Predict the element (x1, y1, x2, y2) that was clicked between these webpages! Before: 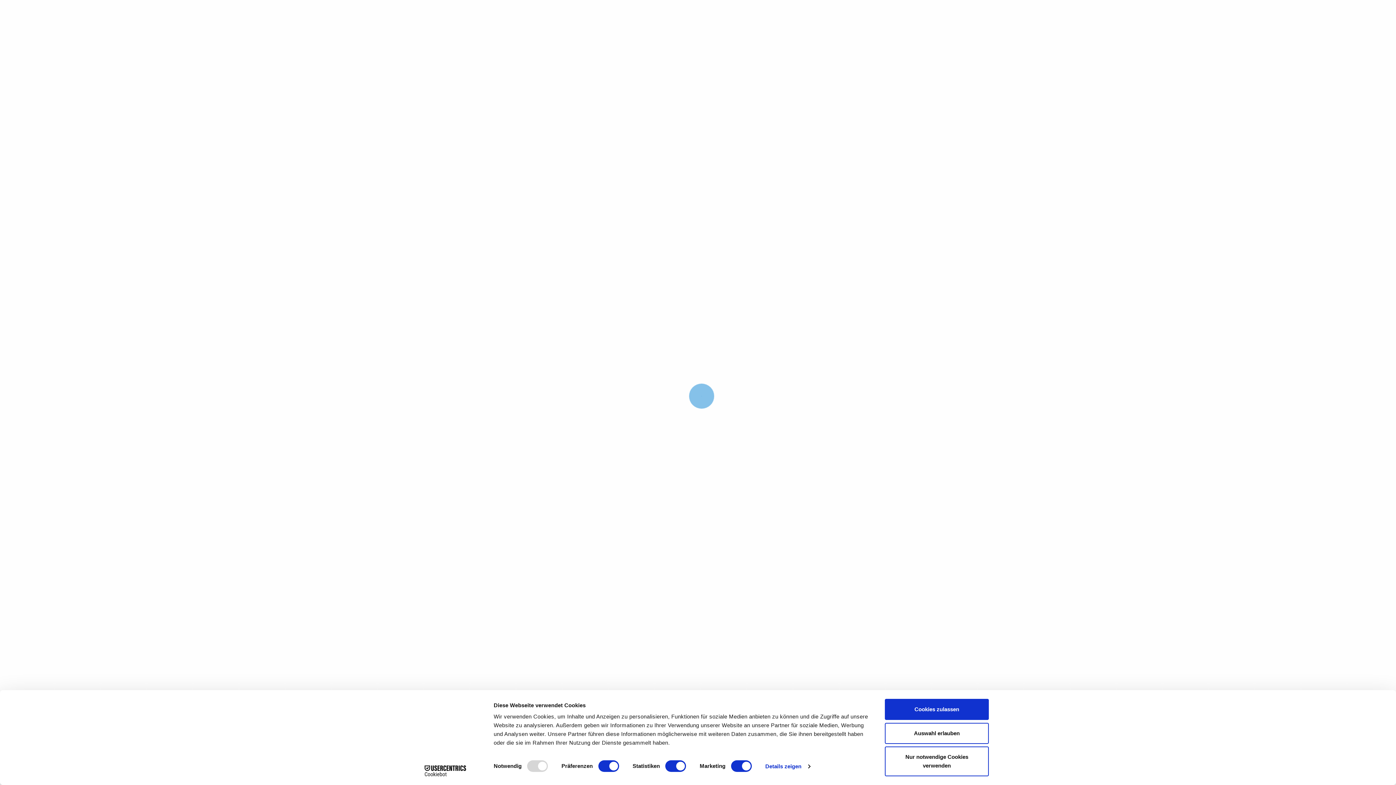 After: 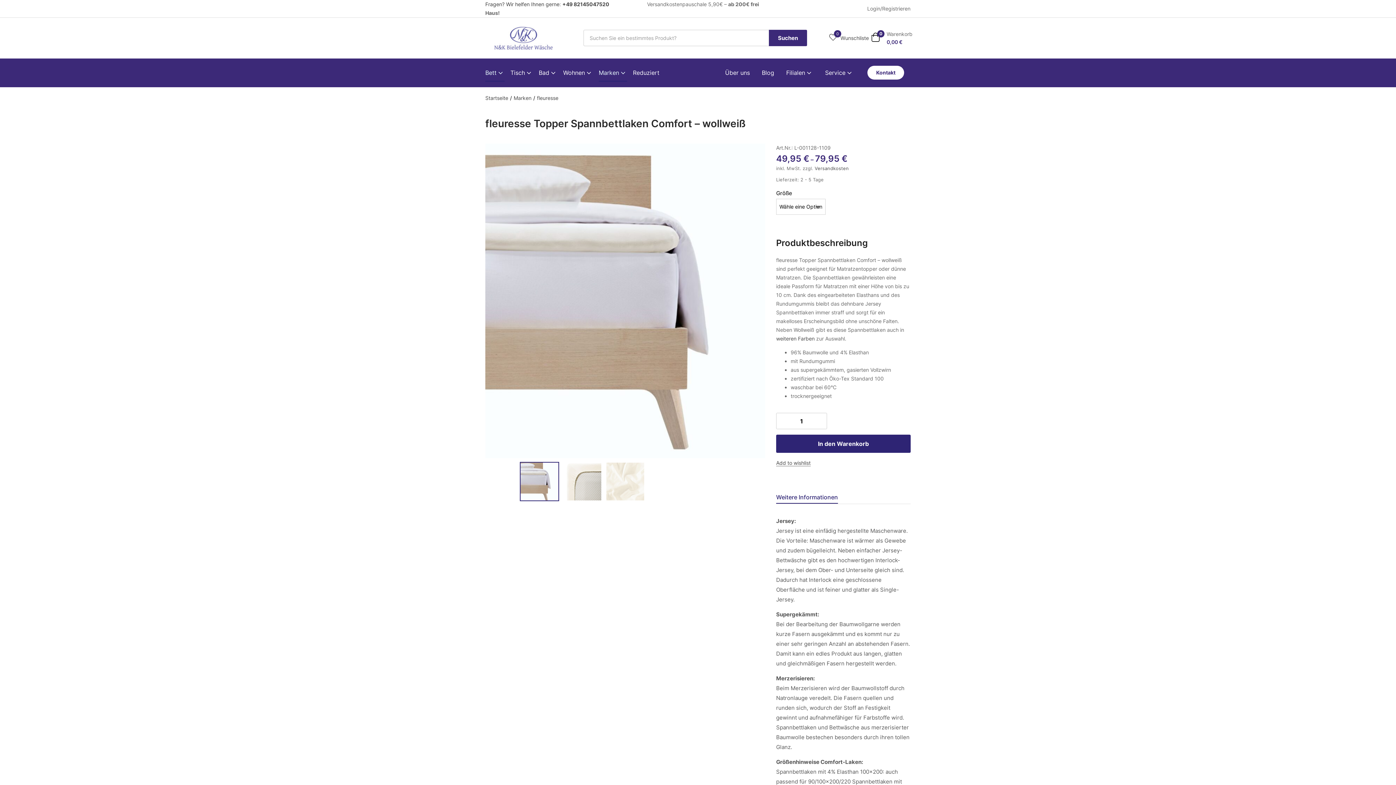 Action: label: Nur notwendige Cookies verwenden bbox: (885, 746, 989, 776)